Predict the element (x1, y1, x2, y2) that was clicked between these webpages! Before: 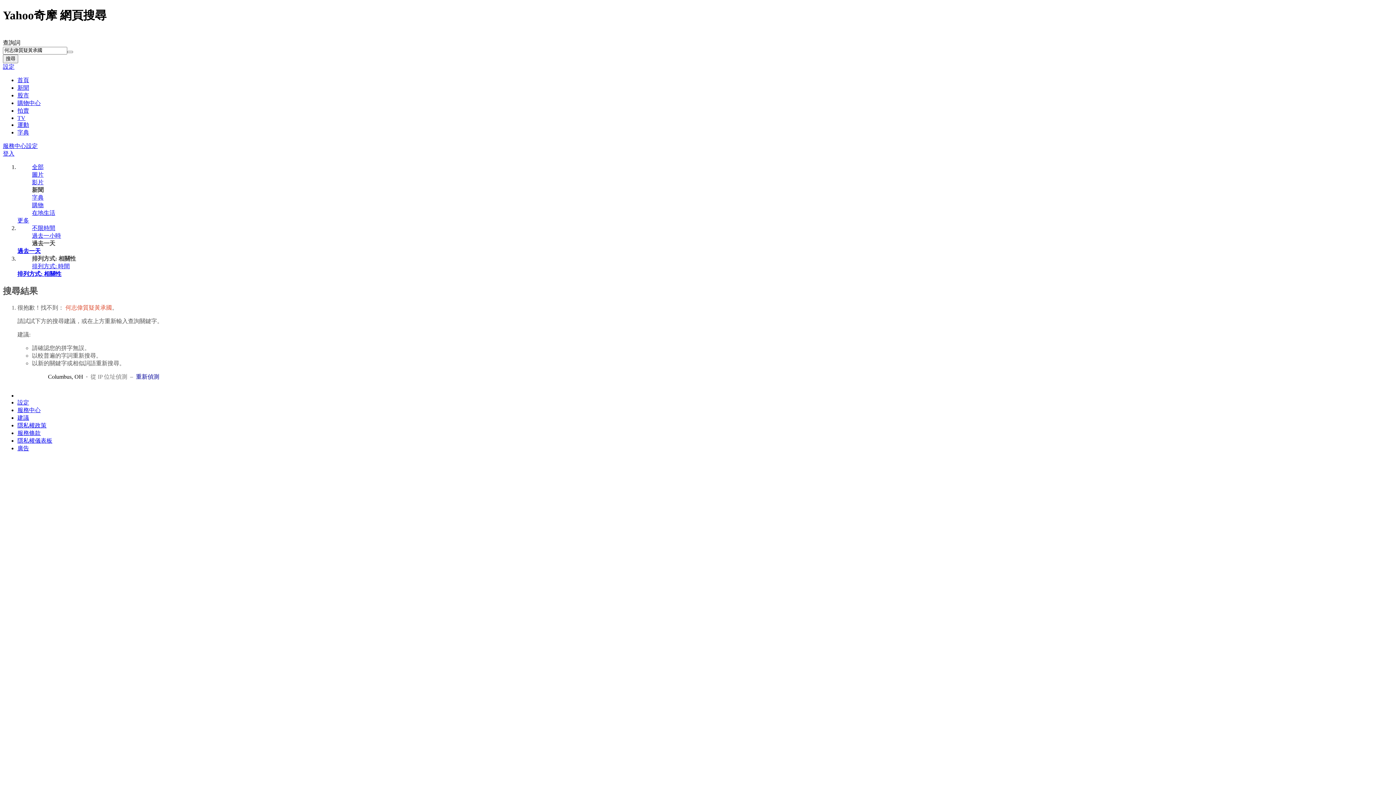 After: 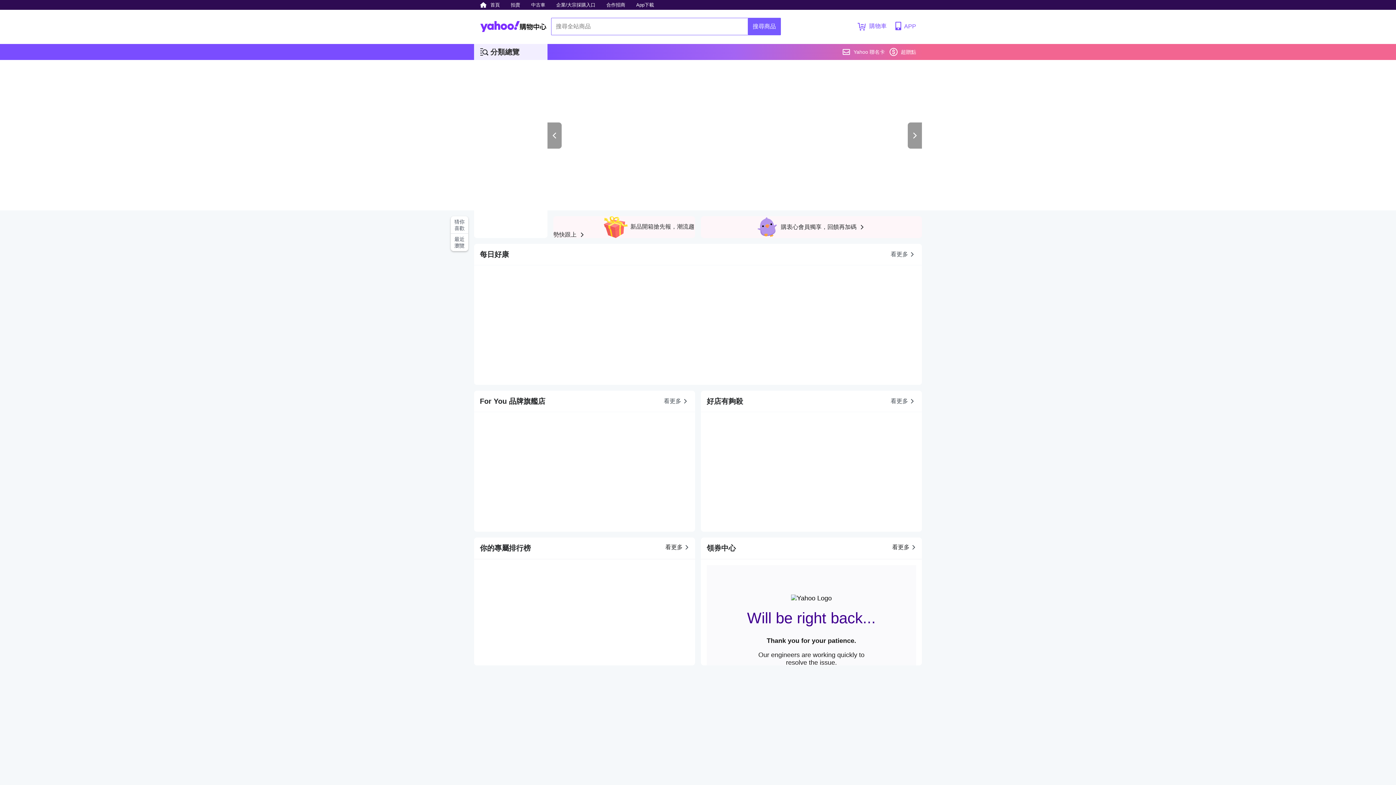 Action: label: 購物中心 bbox: (17, 99, 40, 106)